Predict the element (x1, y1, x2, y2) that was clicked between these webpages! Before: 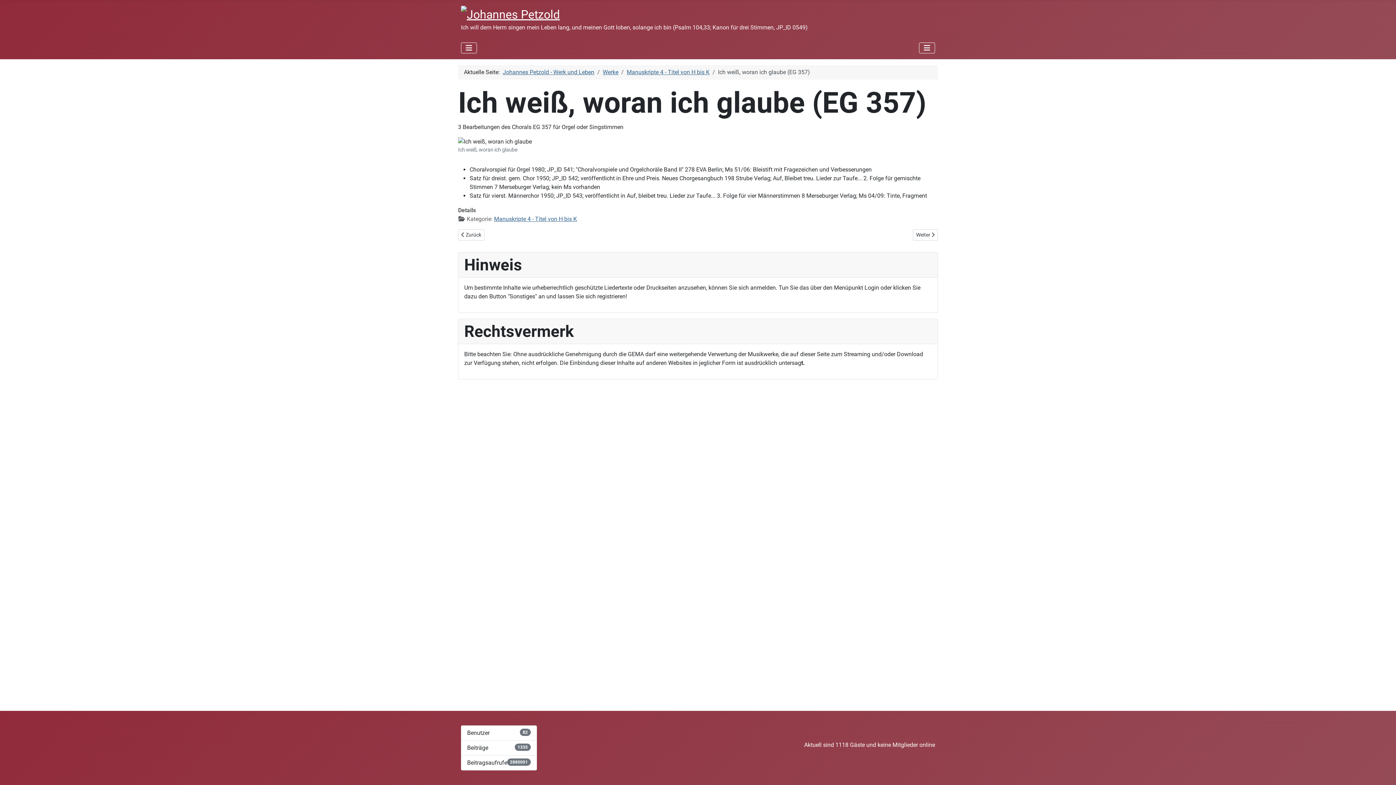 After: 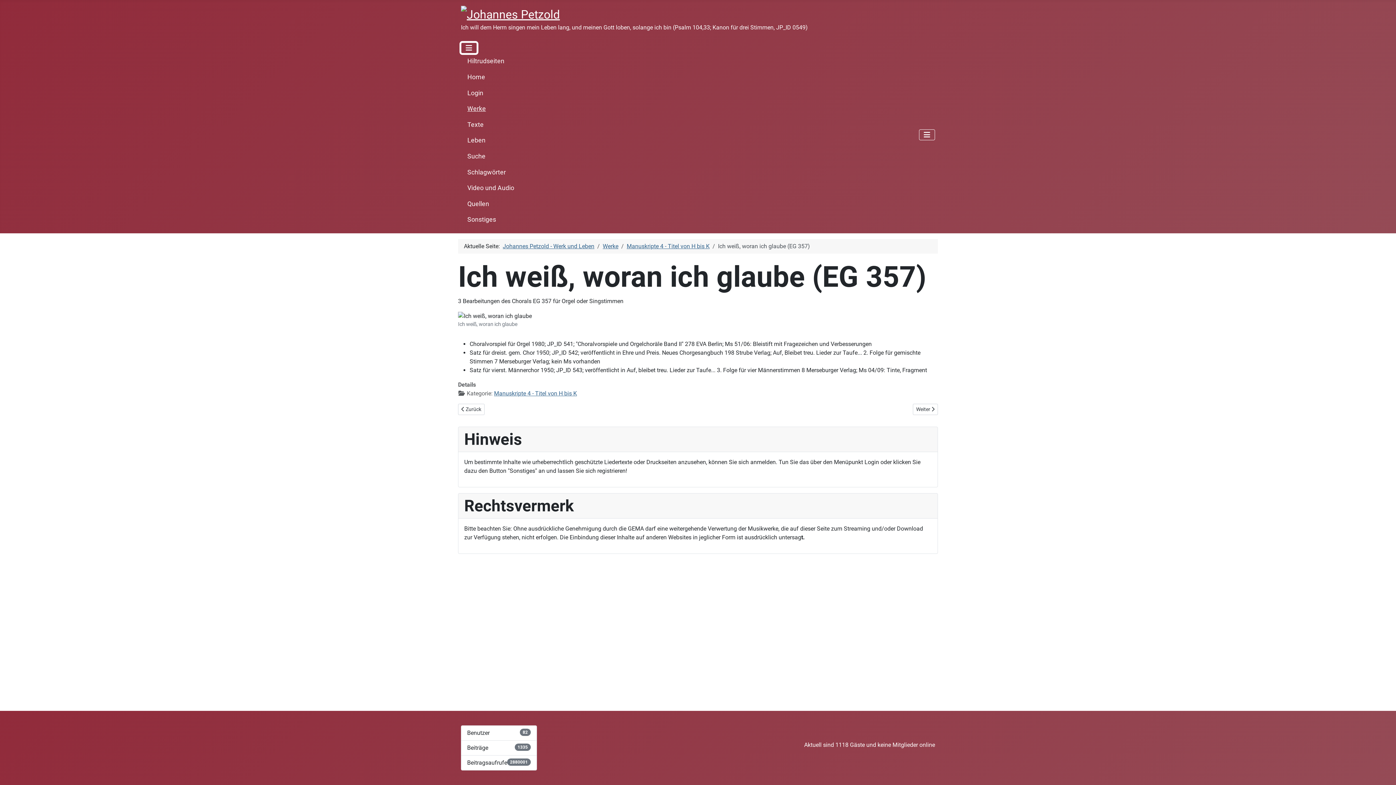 Action: label: Navigation umschalten bbox: (461, 42, 477, 53)